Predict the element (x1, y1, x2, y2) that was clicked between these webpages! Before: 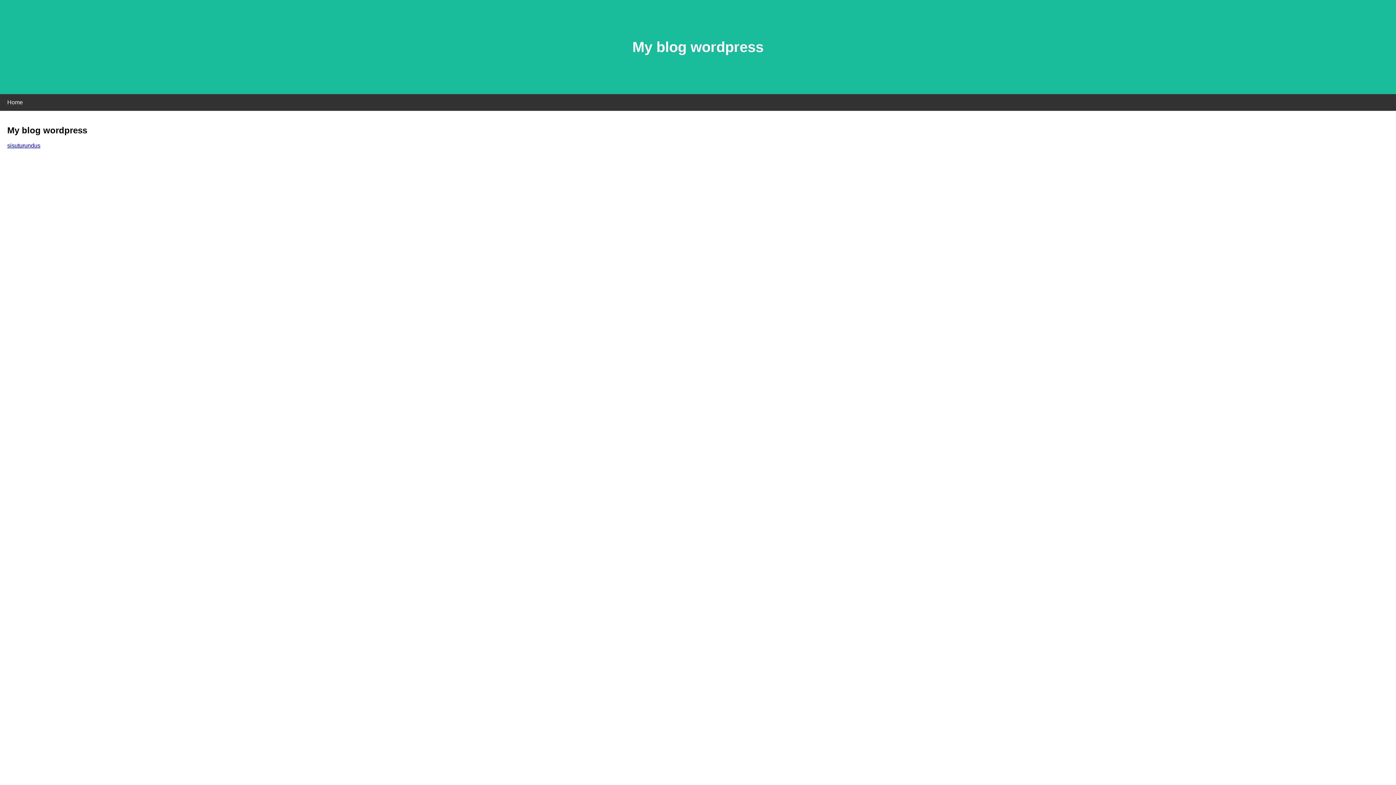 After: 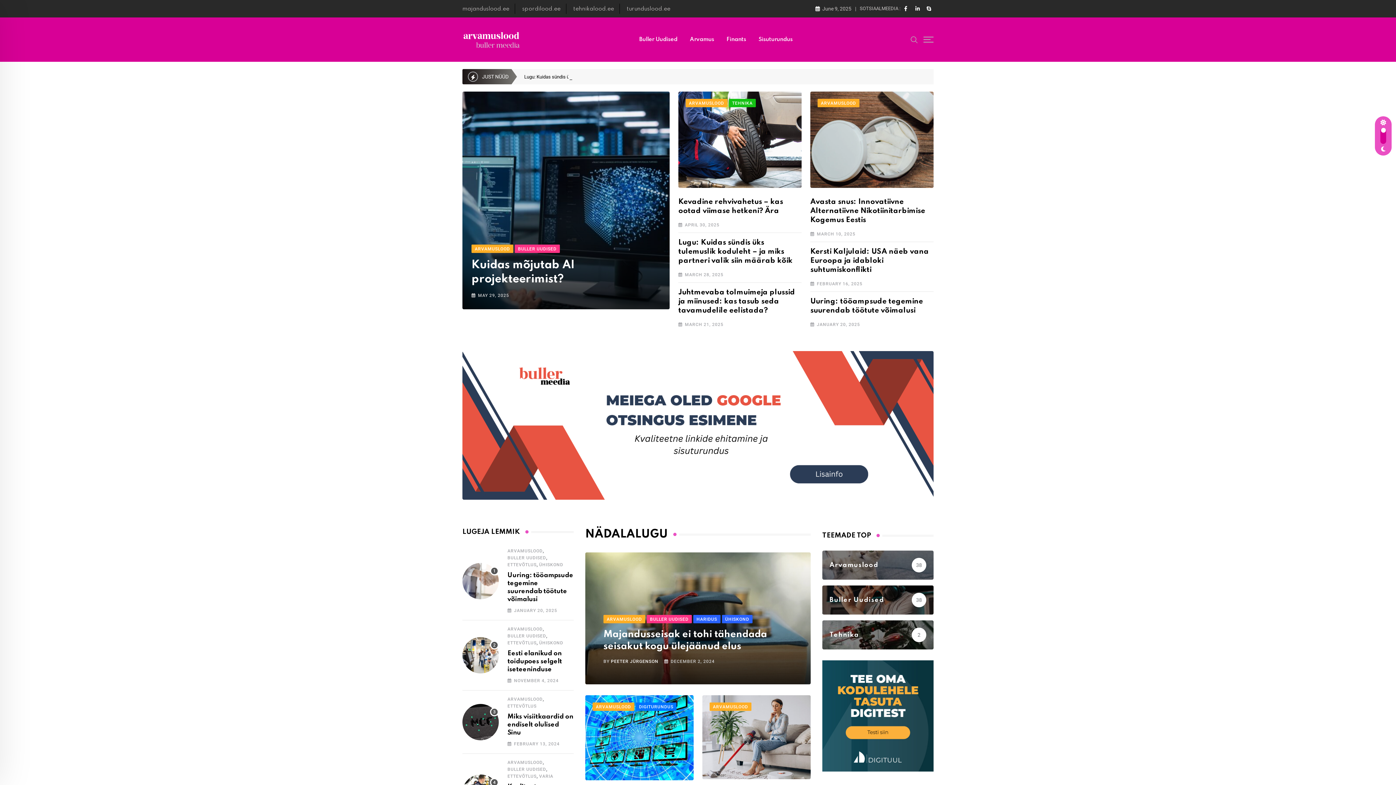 Action: label: sisuturundus bbox: (7, 142, 40, 148)